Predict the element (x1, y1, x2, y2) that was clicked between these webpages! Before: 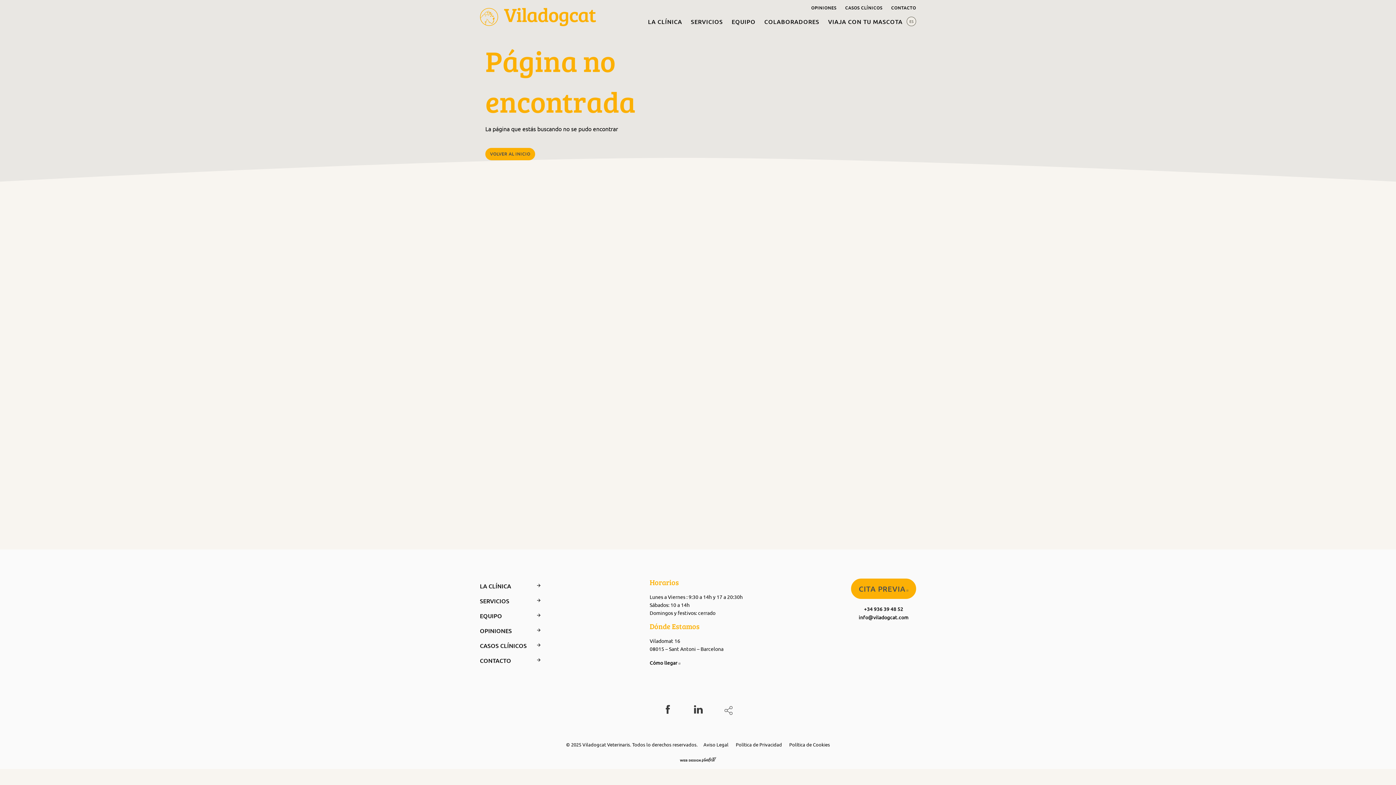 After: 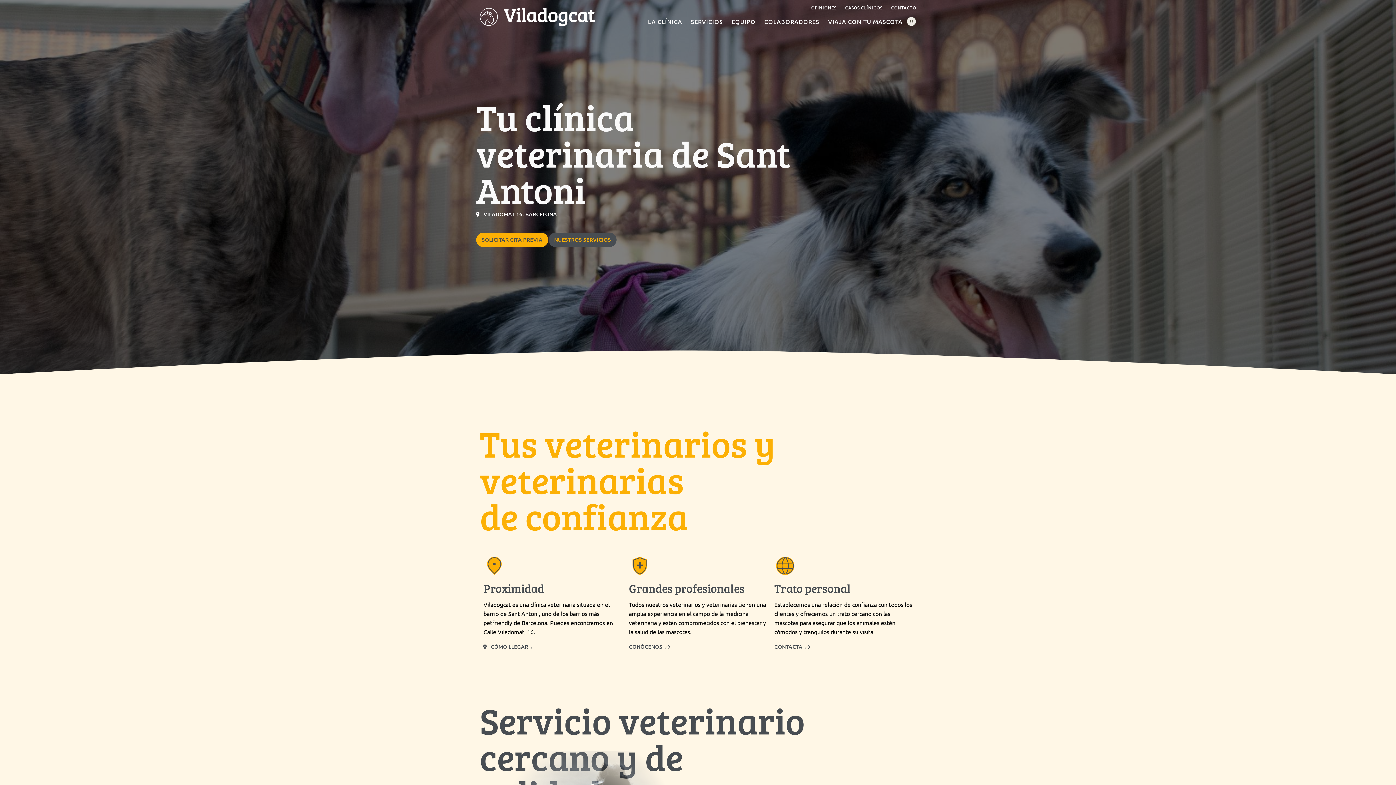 Action: bbox: (485, 148, 535, 160) label: VOLVER AL INICIO